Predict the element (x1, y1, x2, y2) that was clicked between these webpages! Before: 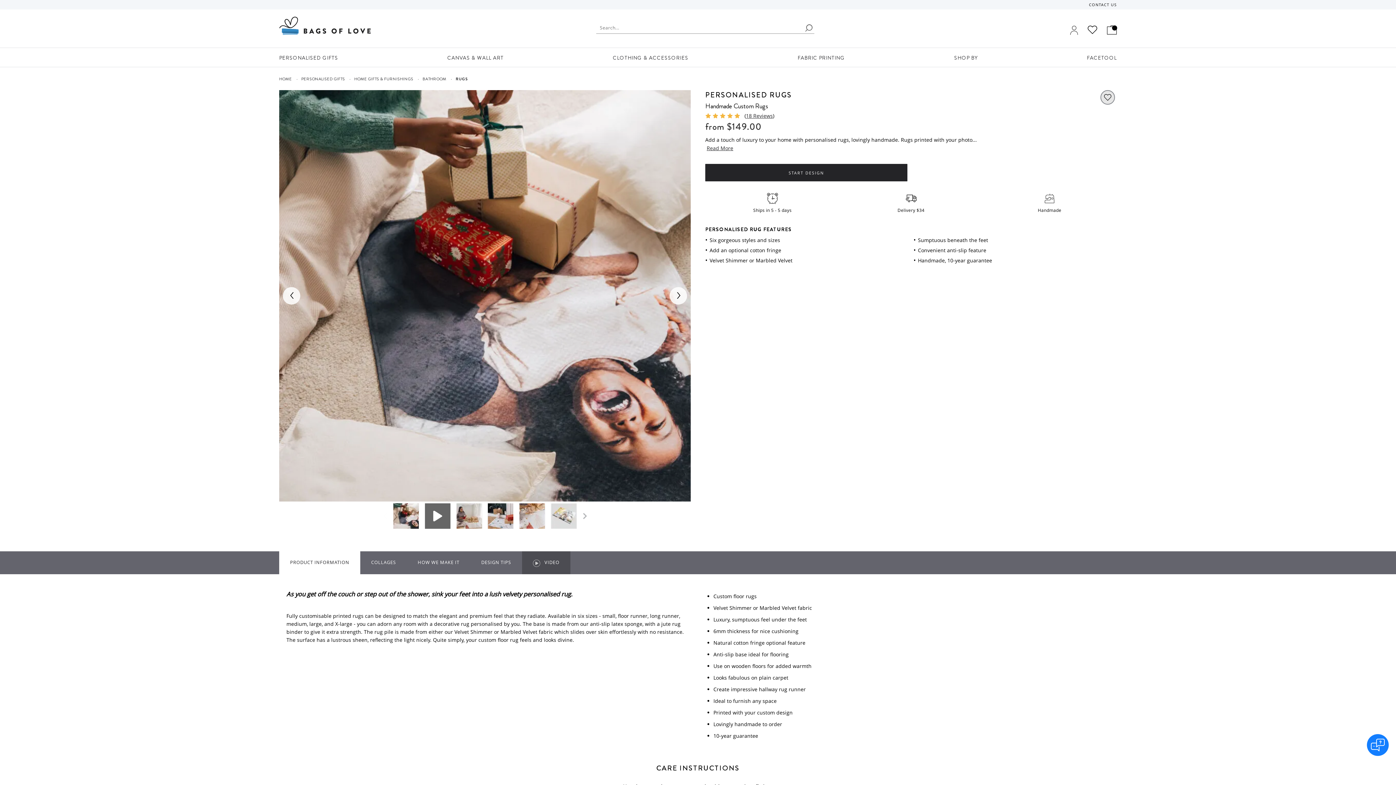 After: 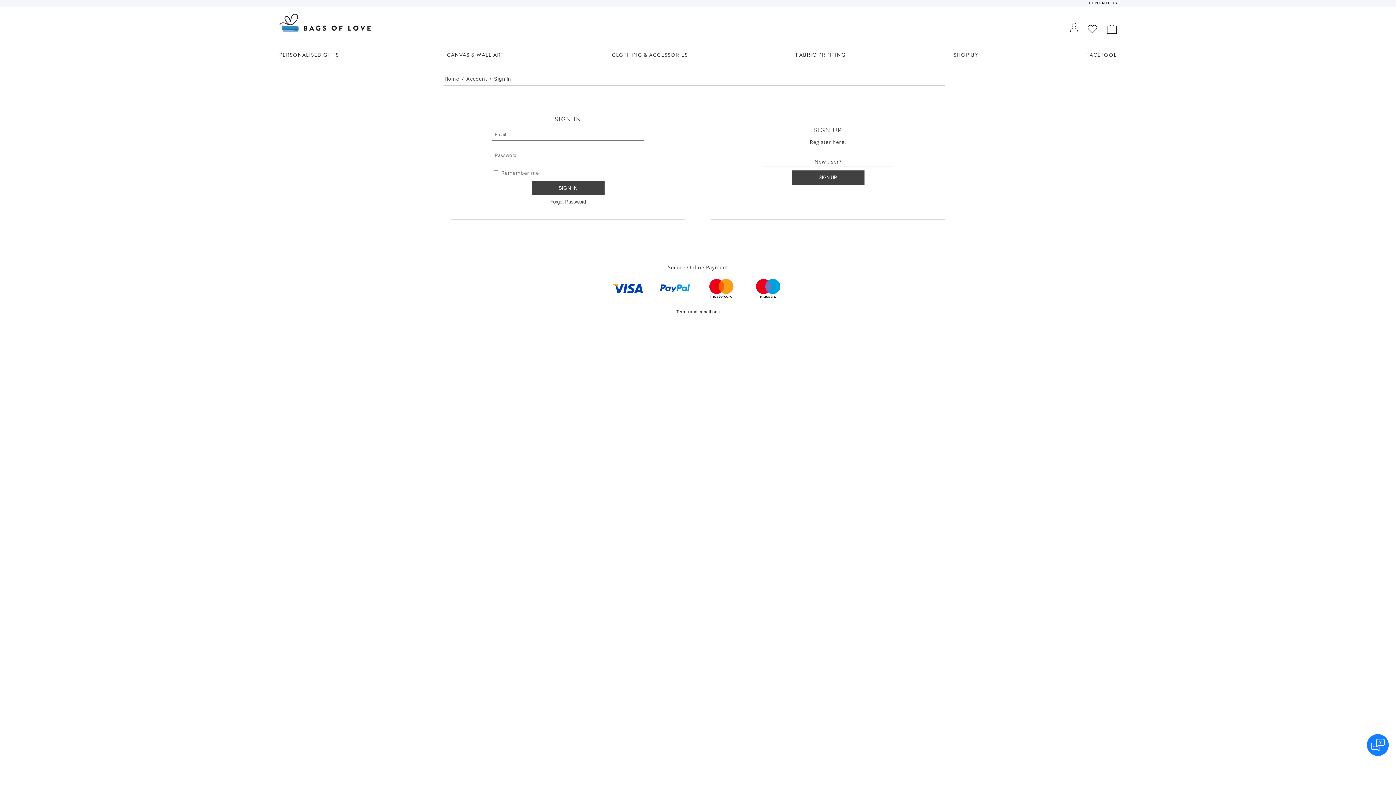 Action: bbox: (1070, 25, 1078, 36)